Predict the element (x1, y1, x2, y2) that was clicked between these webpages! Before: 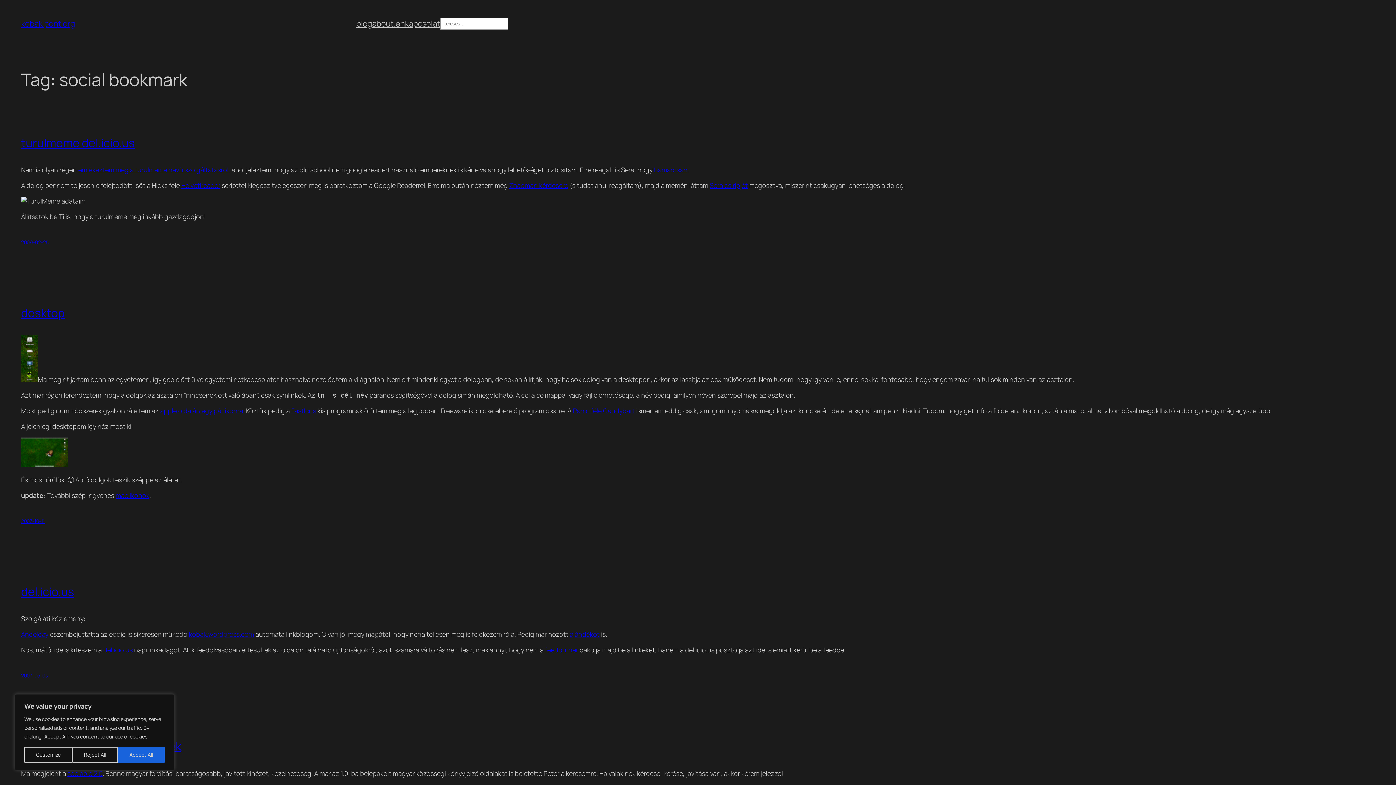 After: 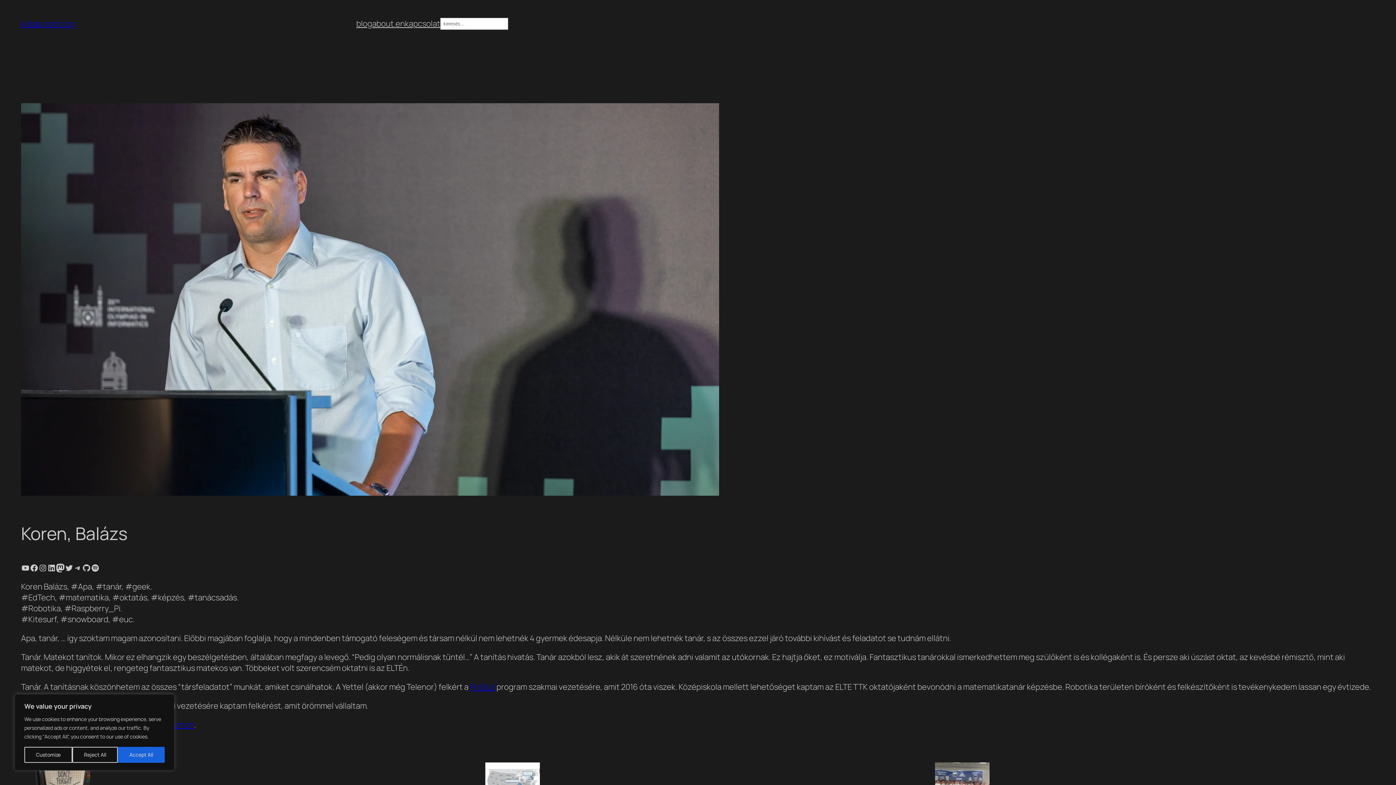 Action: bbox: (21, 18, 75, 29) label: kobak pont org